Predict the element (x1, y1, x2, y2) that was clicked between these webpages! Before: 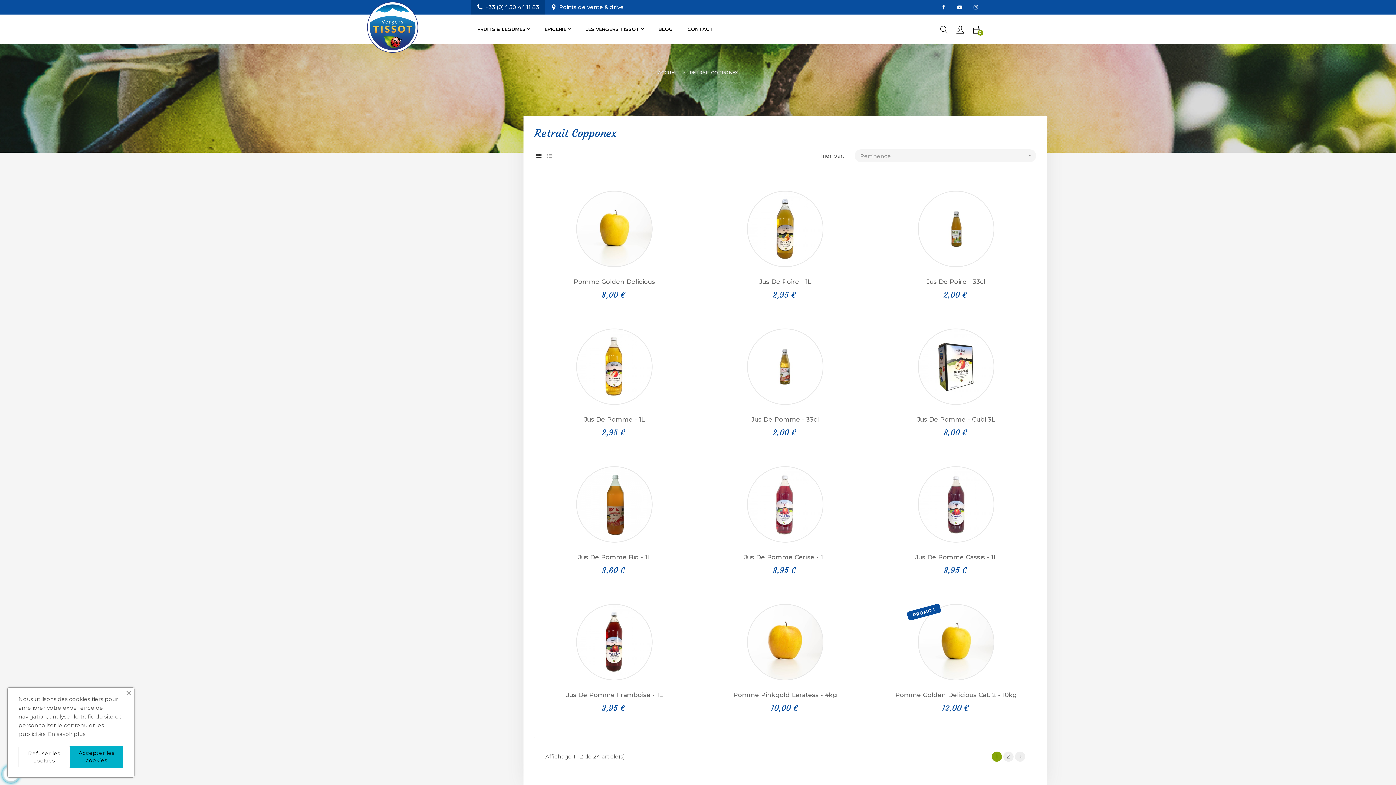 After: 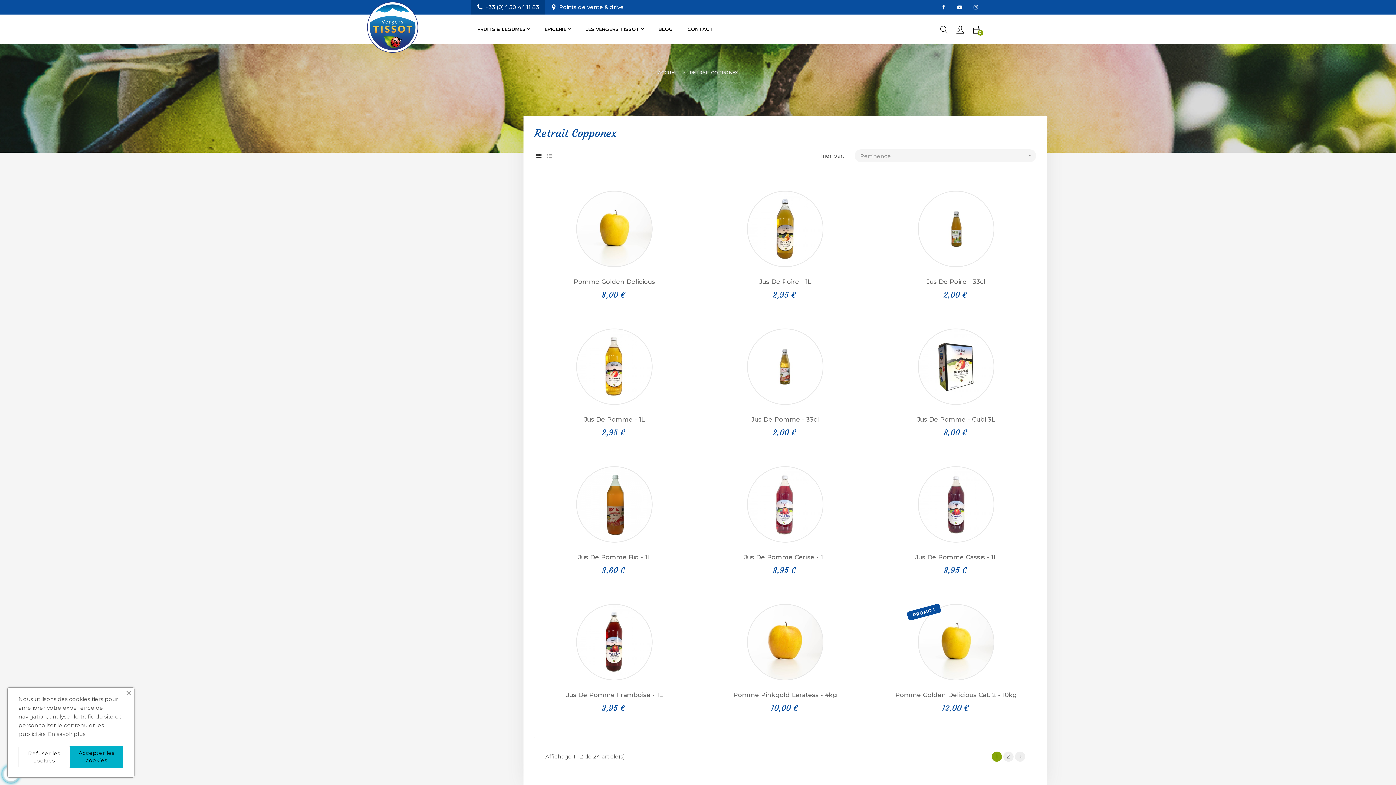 Action: bbox: (954, 1, 965, 12) label: YouTube